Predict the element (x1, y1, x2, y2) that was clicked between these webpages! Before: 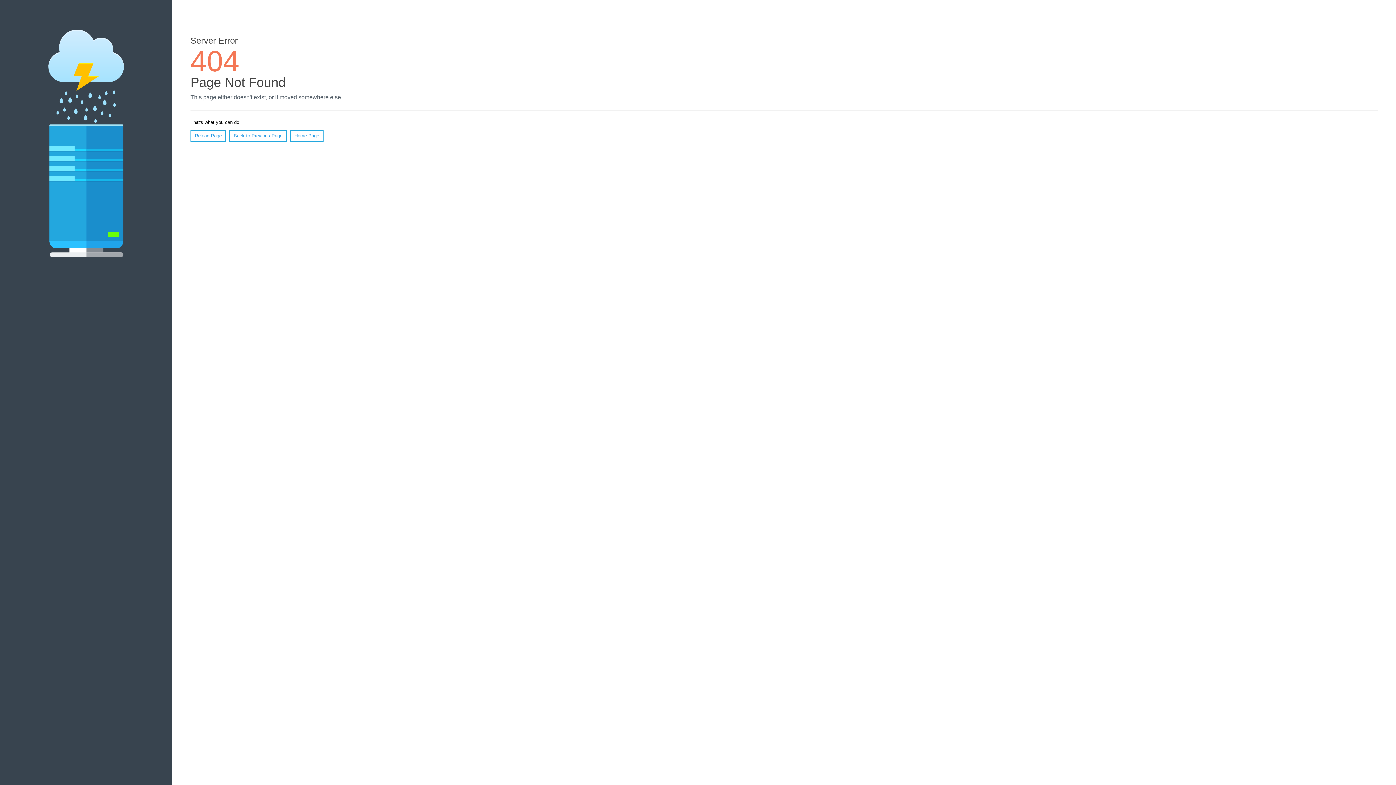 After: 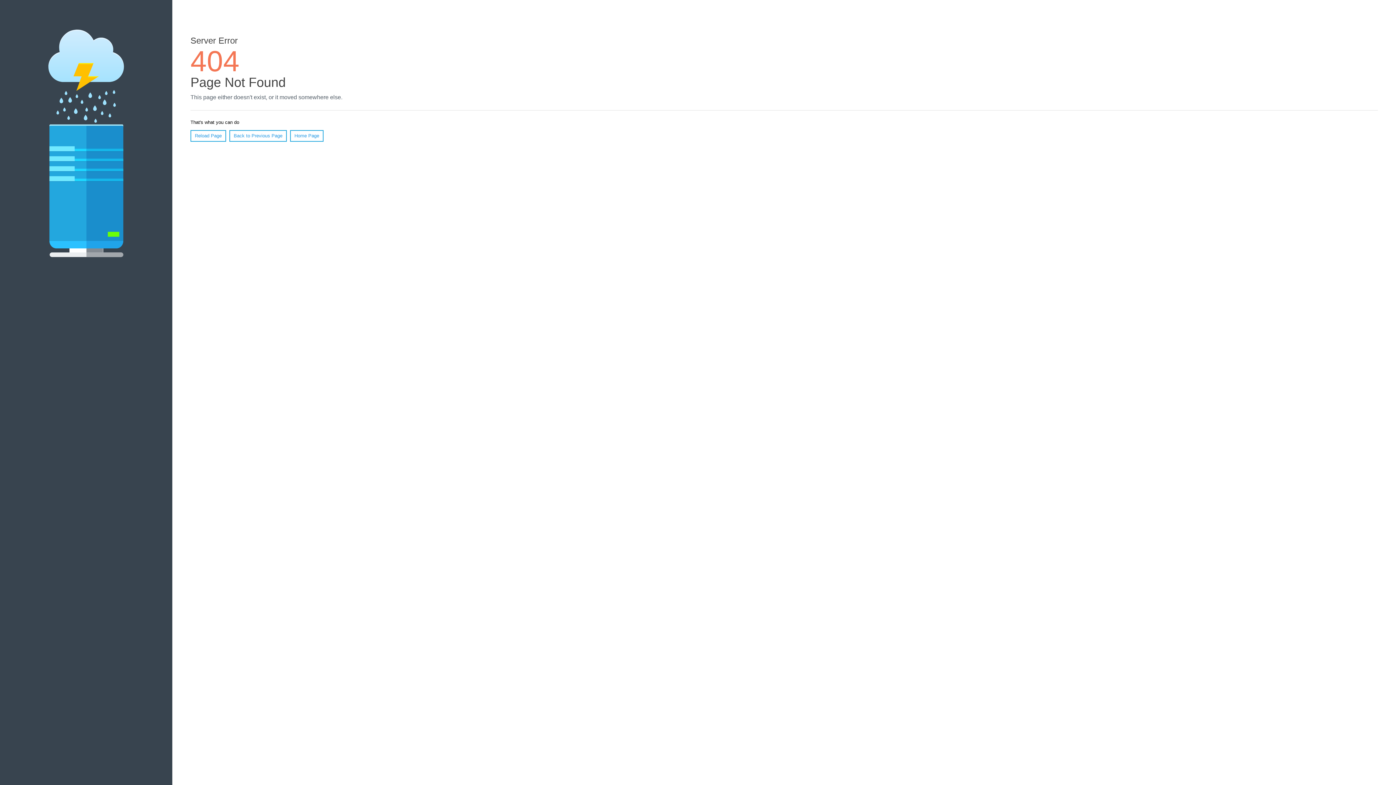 Action: label: Reload Page bbox: (190, 130, 226, 141)